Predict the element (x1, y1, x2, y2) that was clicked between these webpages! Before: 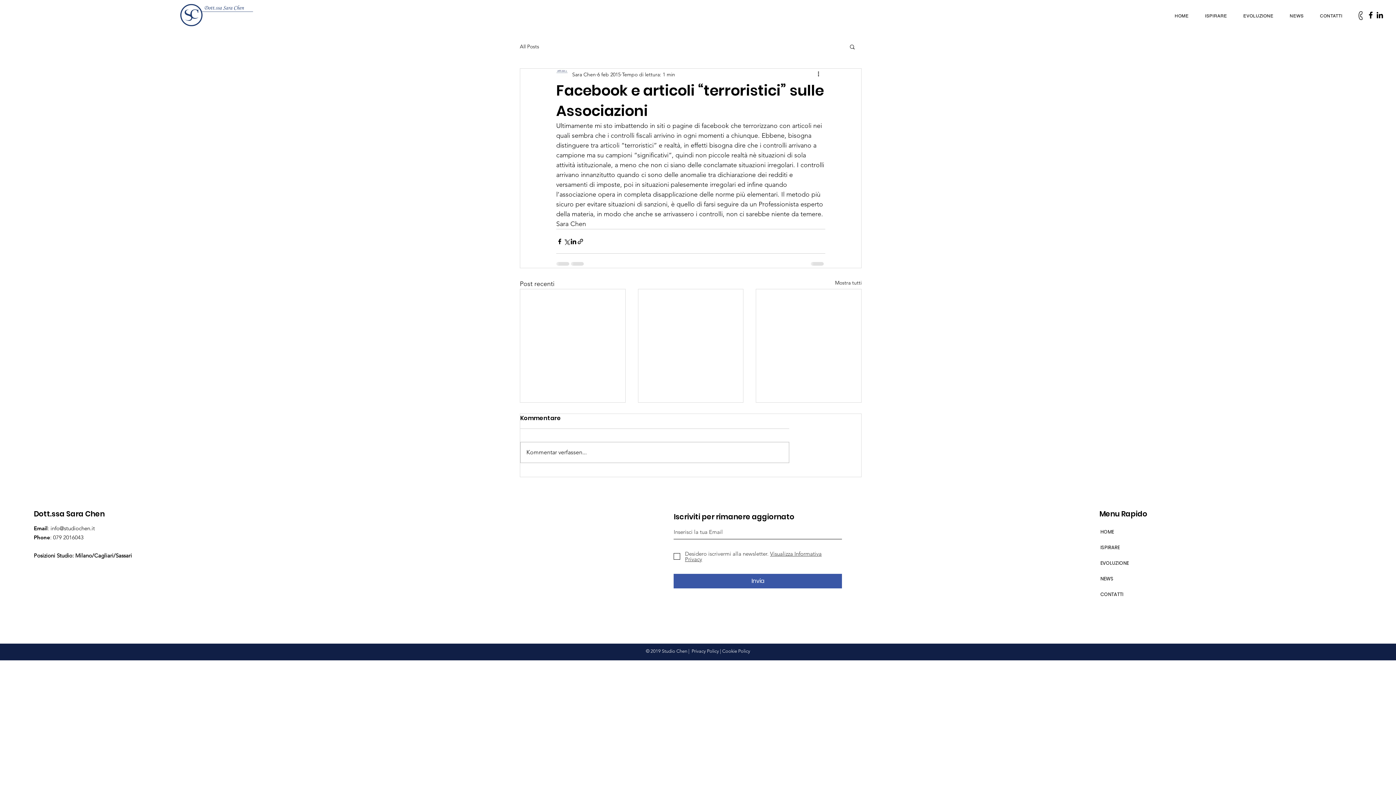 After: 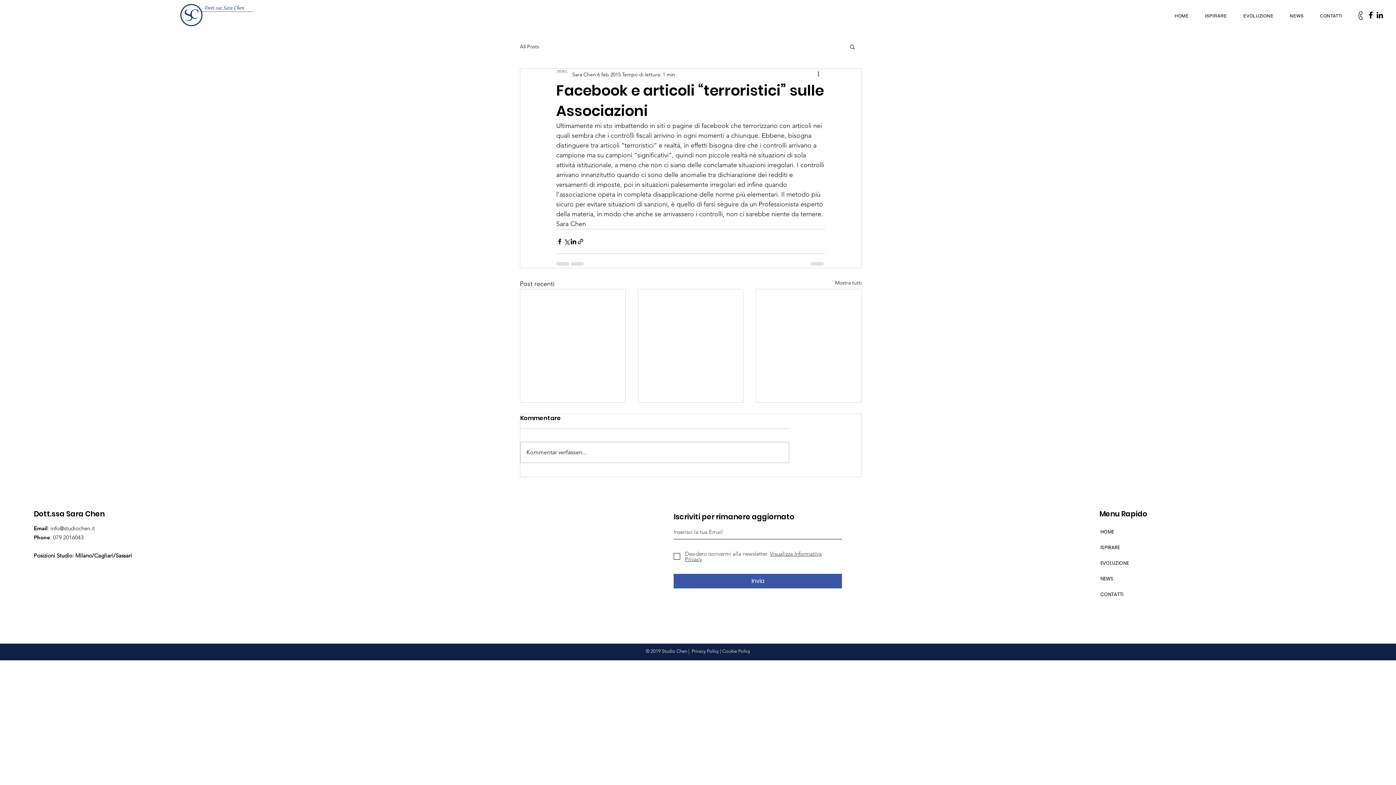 Action: bbox: (1356, 10, 1366, 20)